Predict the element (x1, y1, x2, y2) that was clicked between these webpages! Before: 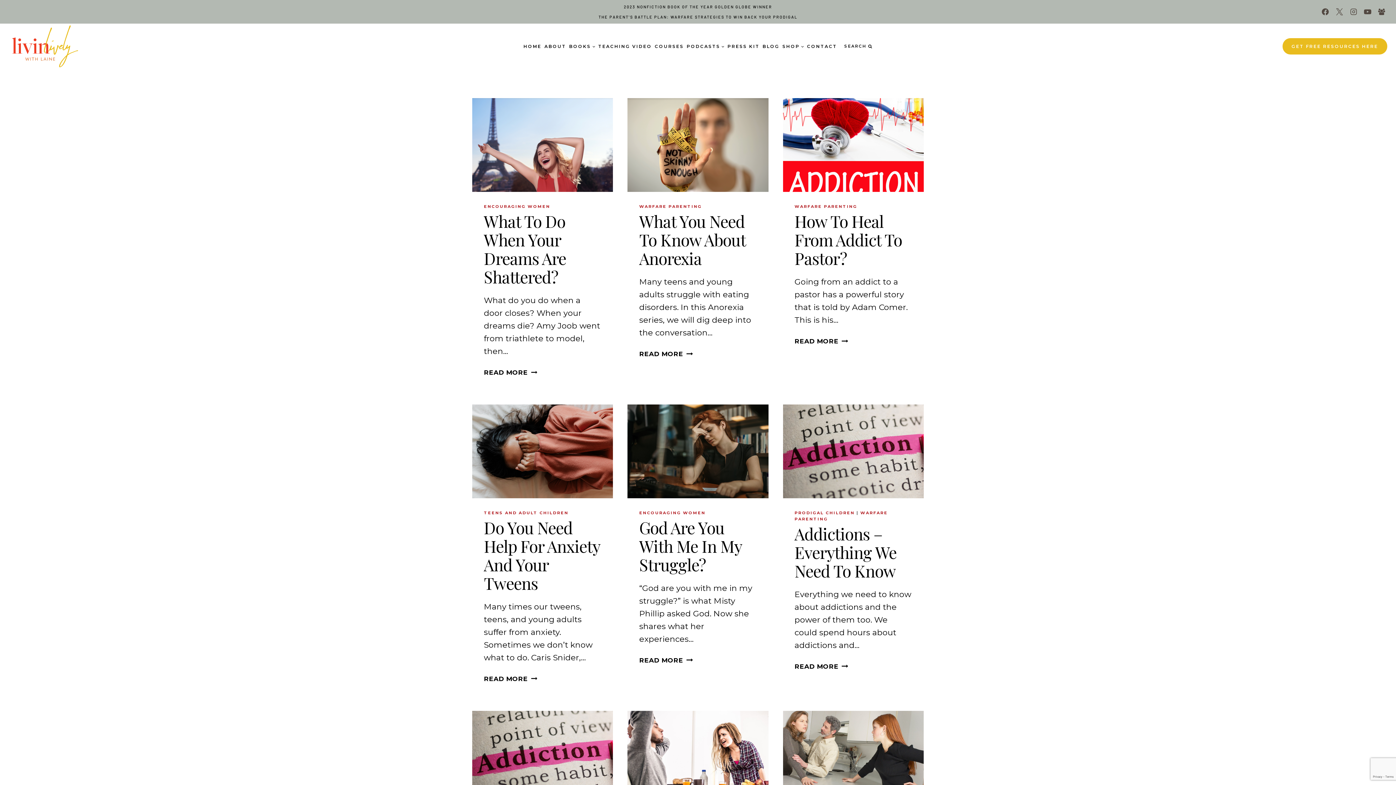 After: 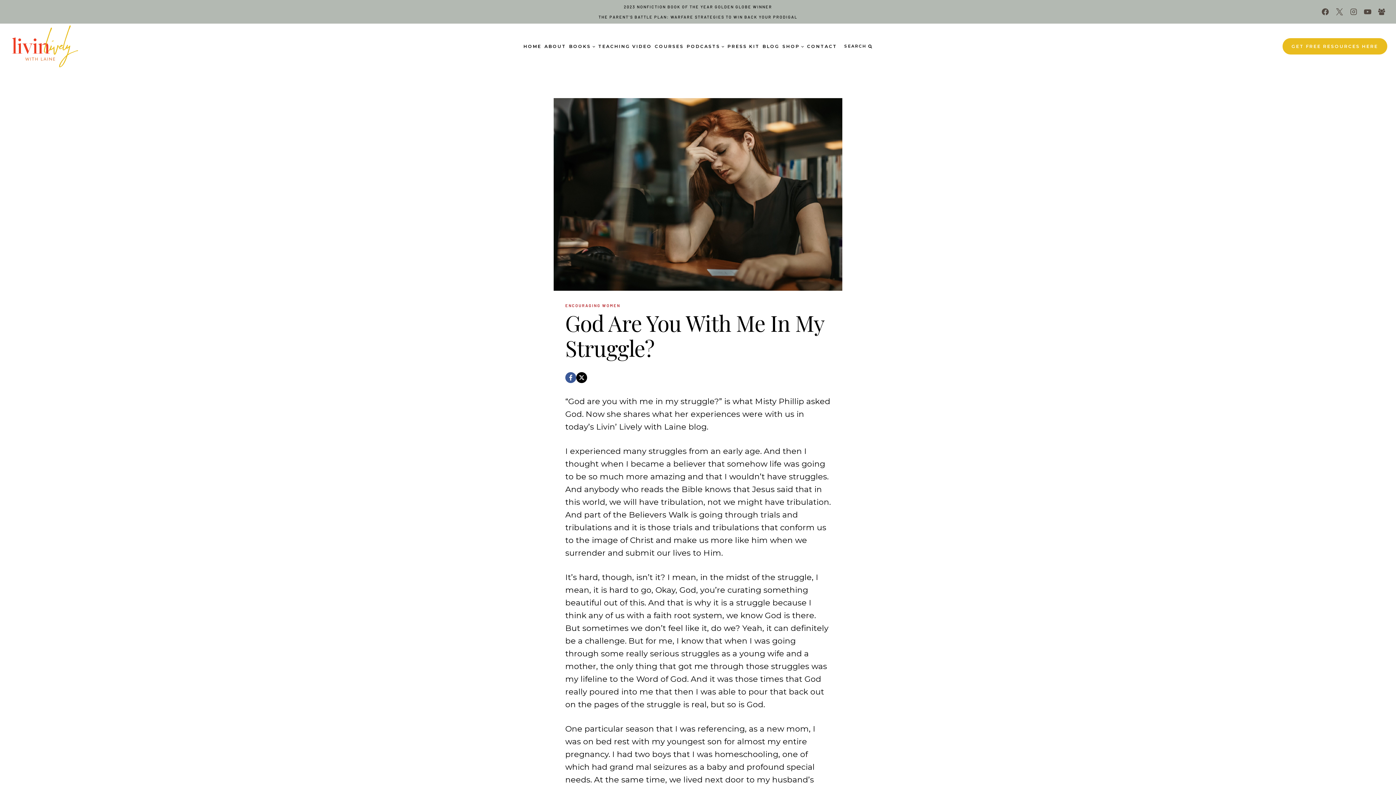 Action: bbox: (627, 404, 768, 498)